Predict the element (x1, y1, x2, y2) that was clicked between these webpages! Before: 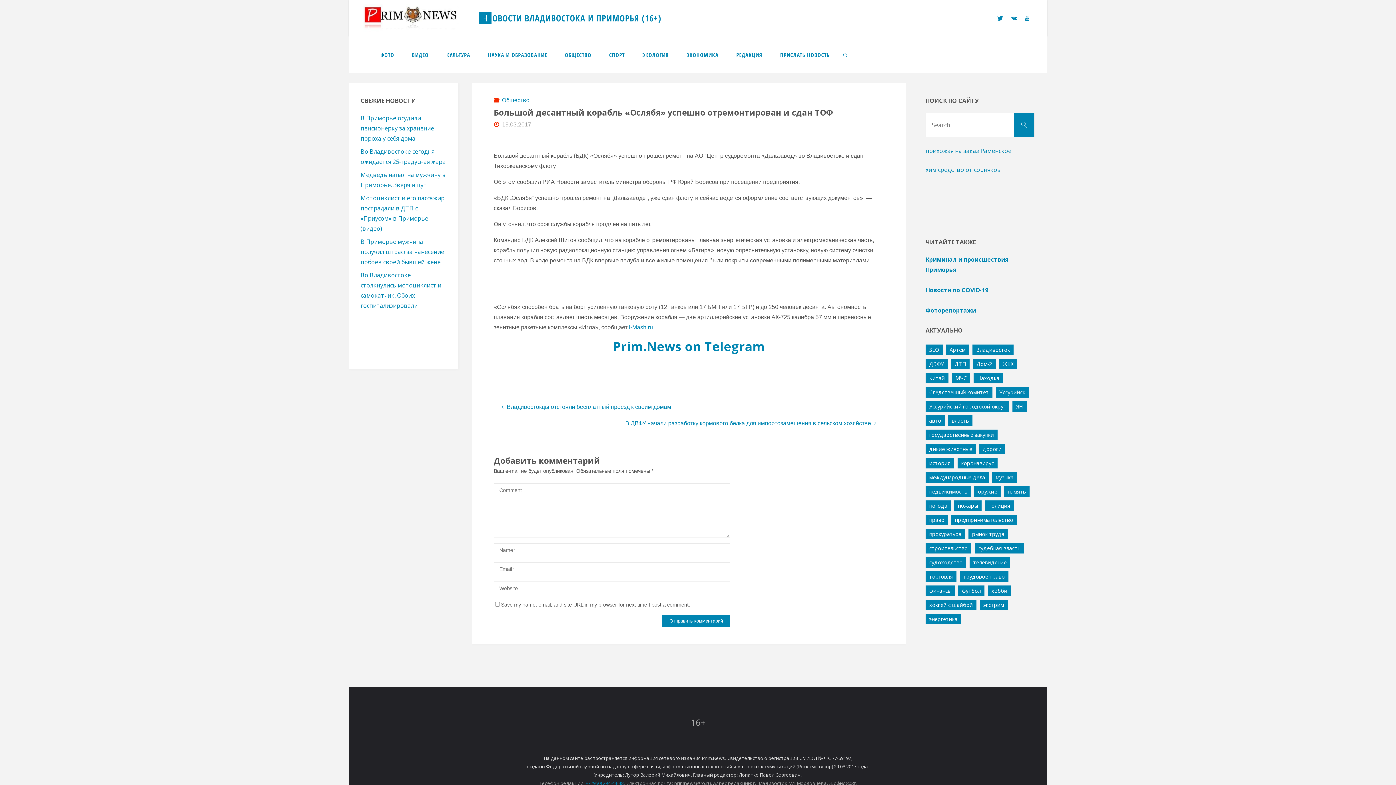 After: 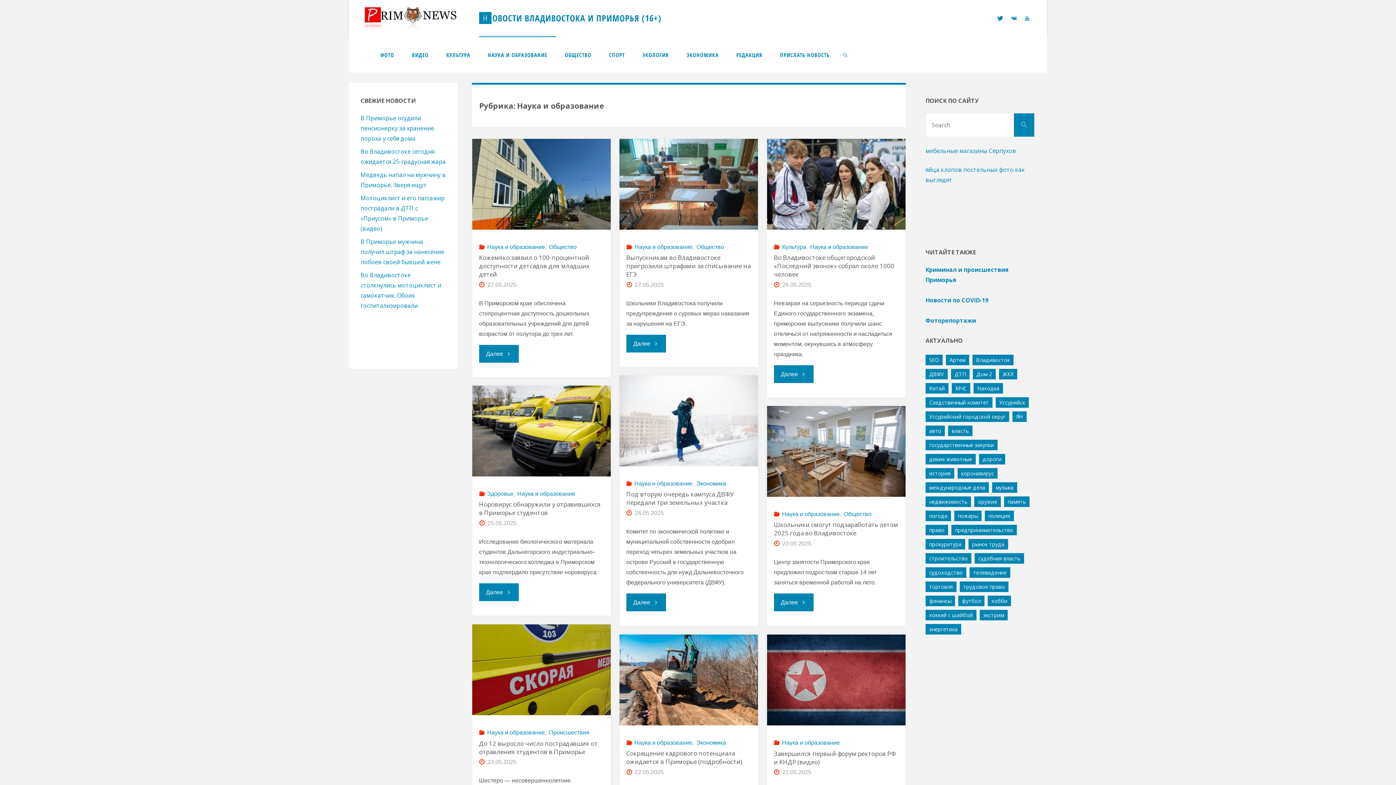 Action: bbox: (479, 36, 556, 72) label: НАУКА И ОБРАЗОВАНИЕ